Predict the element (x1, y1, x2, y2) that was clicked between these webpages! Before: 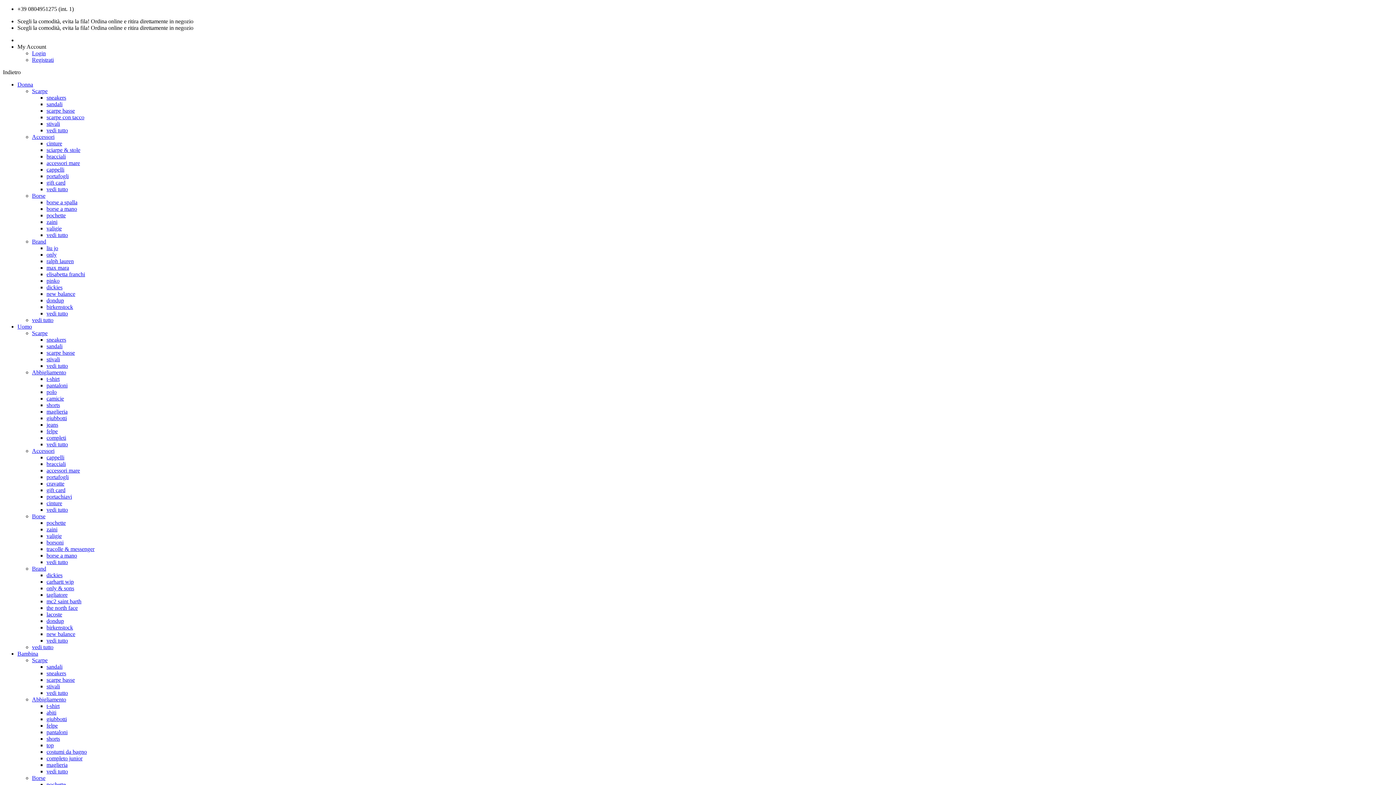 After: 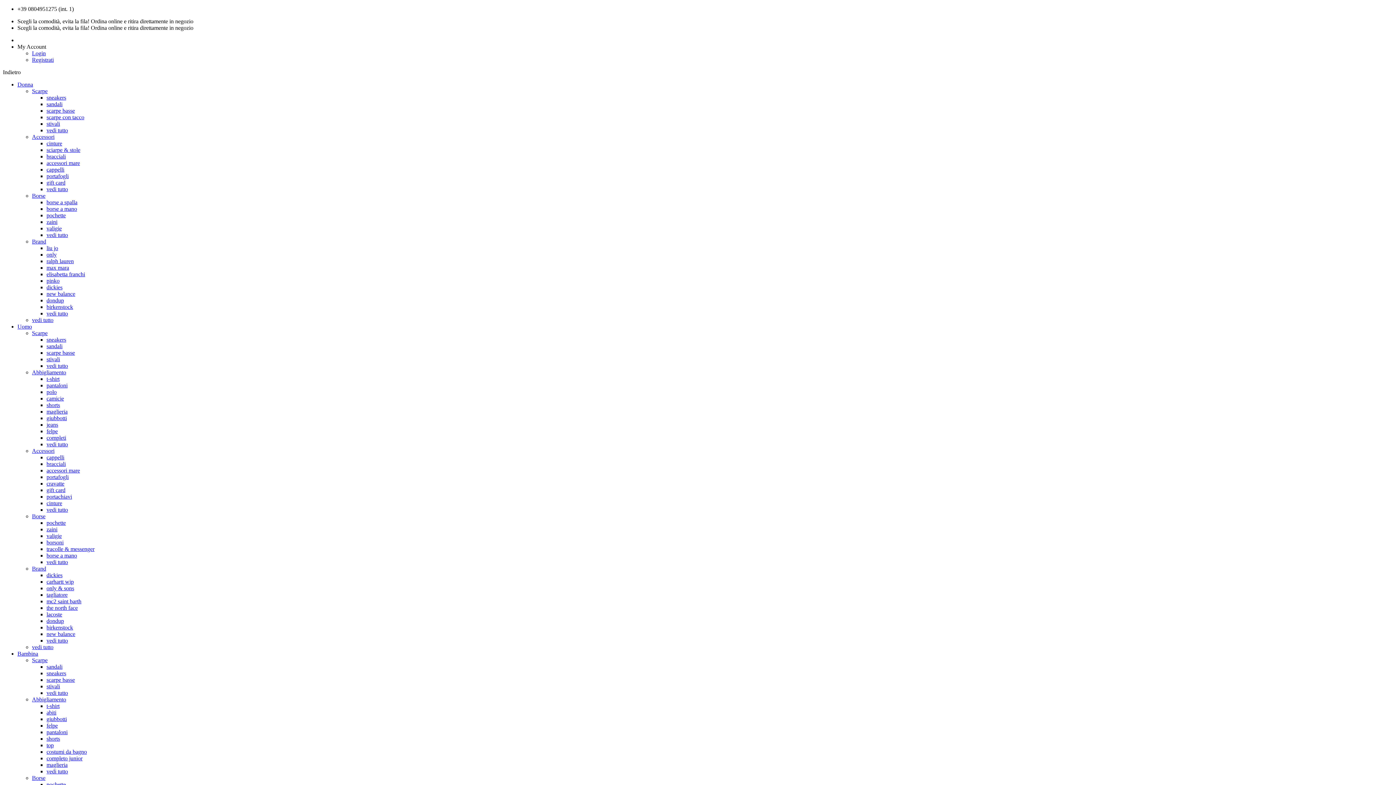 Action: label: gift card bbox: (46, 487, 65, 493)